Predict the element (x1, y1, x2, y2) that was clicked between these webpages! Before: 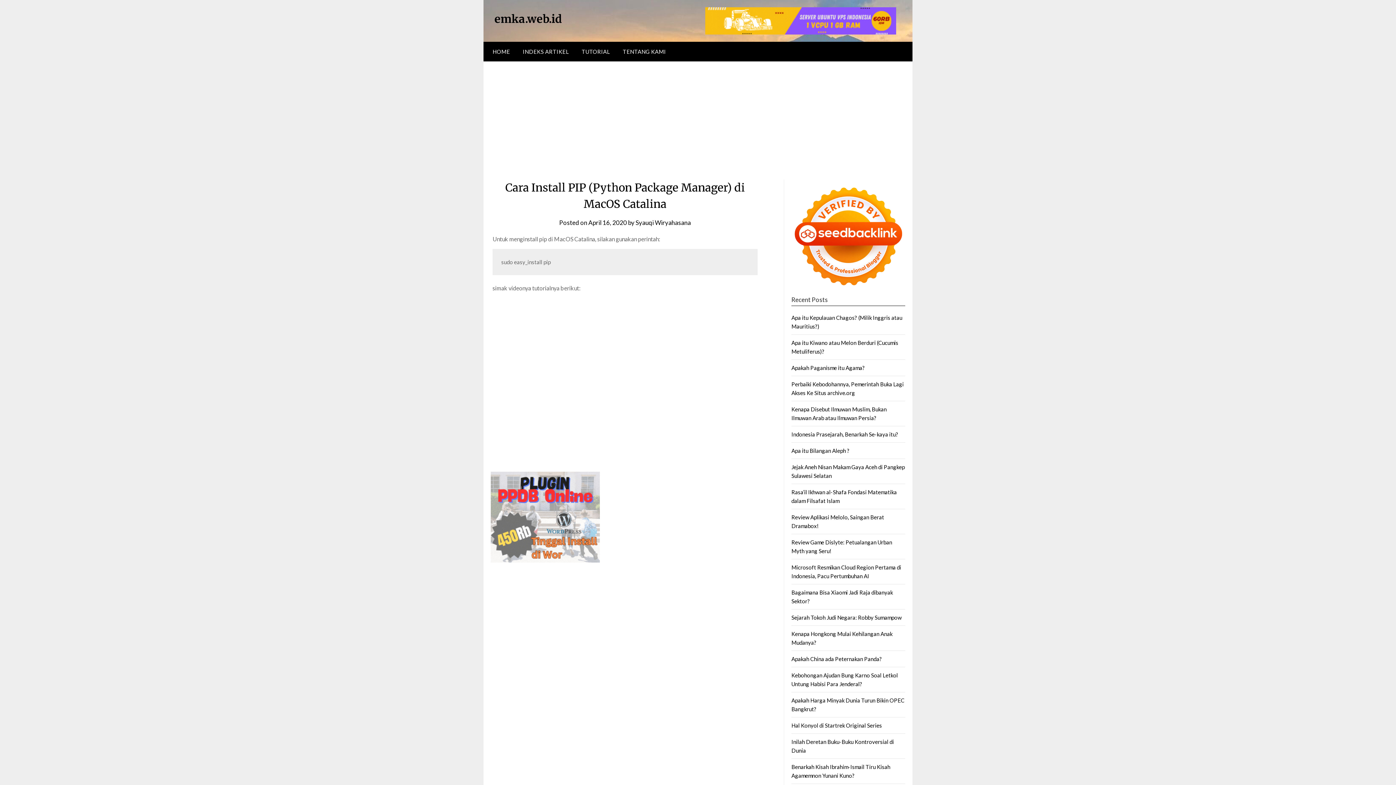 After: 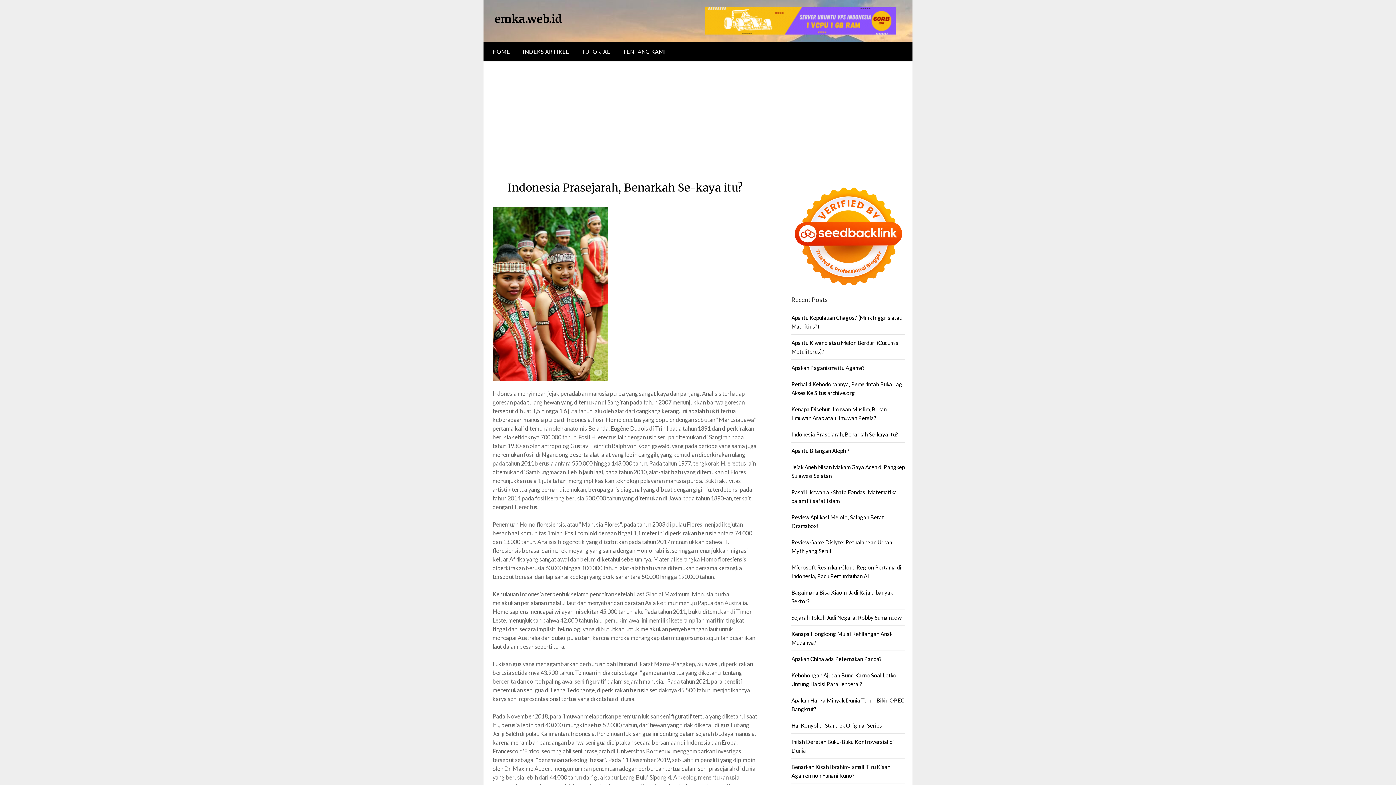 Action: label: Indonesia Prasejarah, Benarkah Se-kaya itu? bbox: (791, 431, 898, 437)